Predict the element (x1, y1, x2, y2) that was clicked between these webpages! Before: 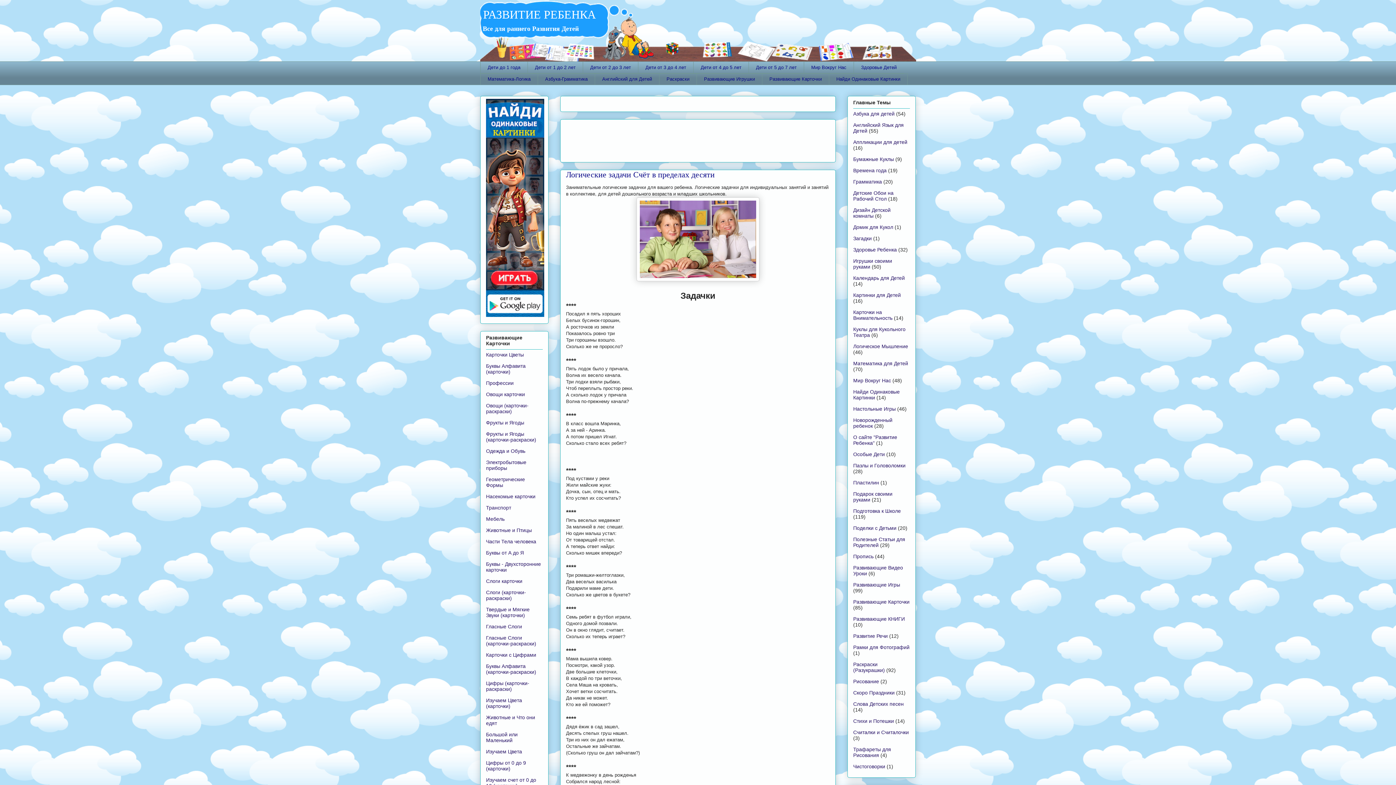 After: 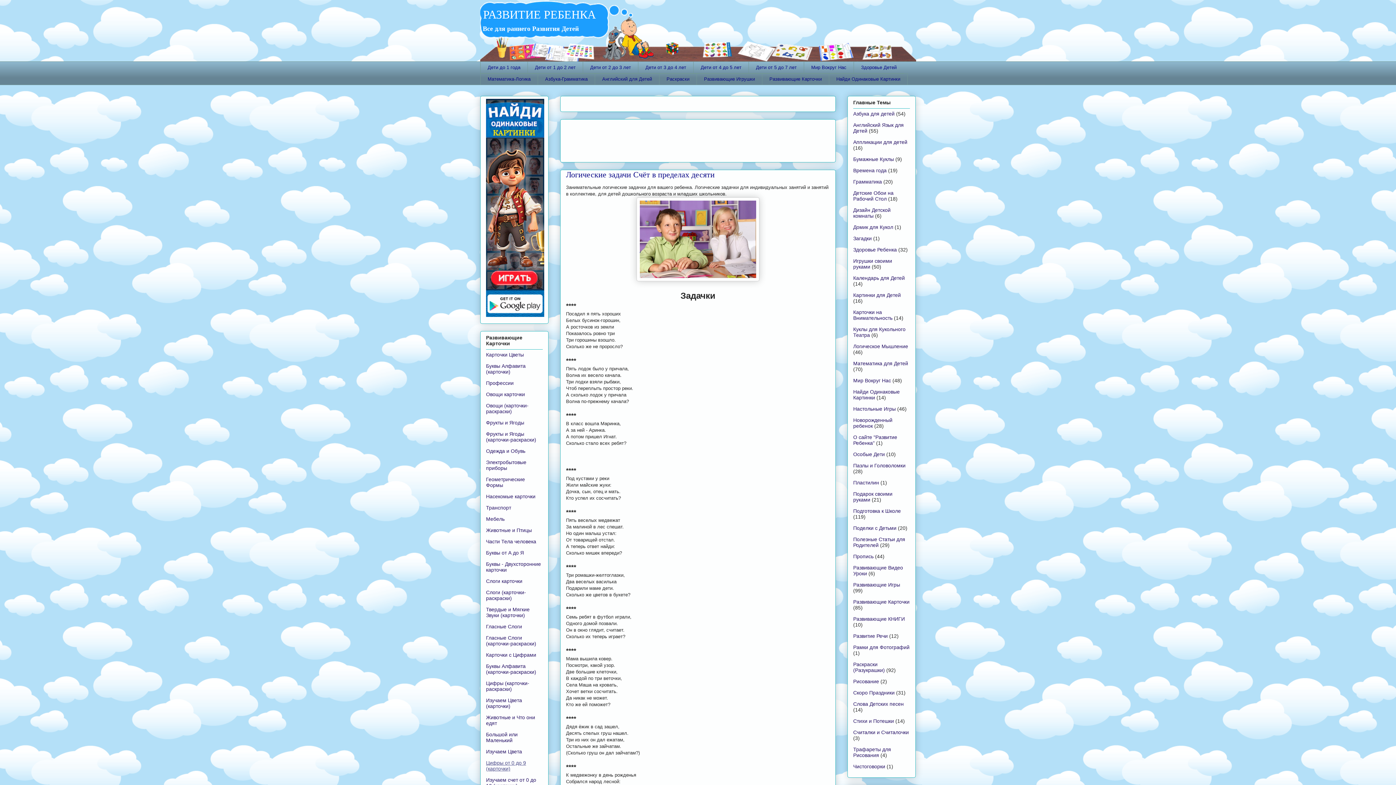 Action: bbox: (486, 760, 526, 771) label: Цифры от 0 до 9 (карточки)